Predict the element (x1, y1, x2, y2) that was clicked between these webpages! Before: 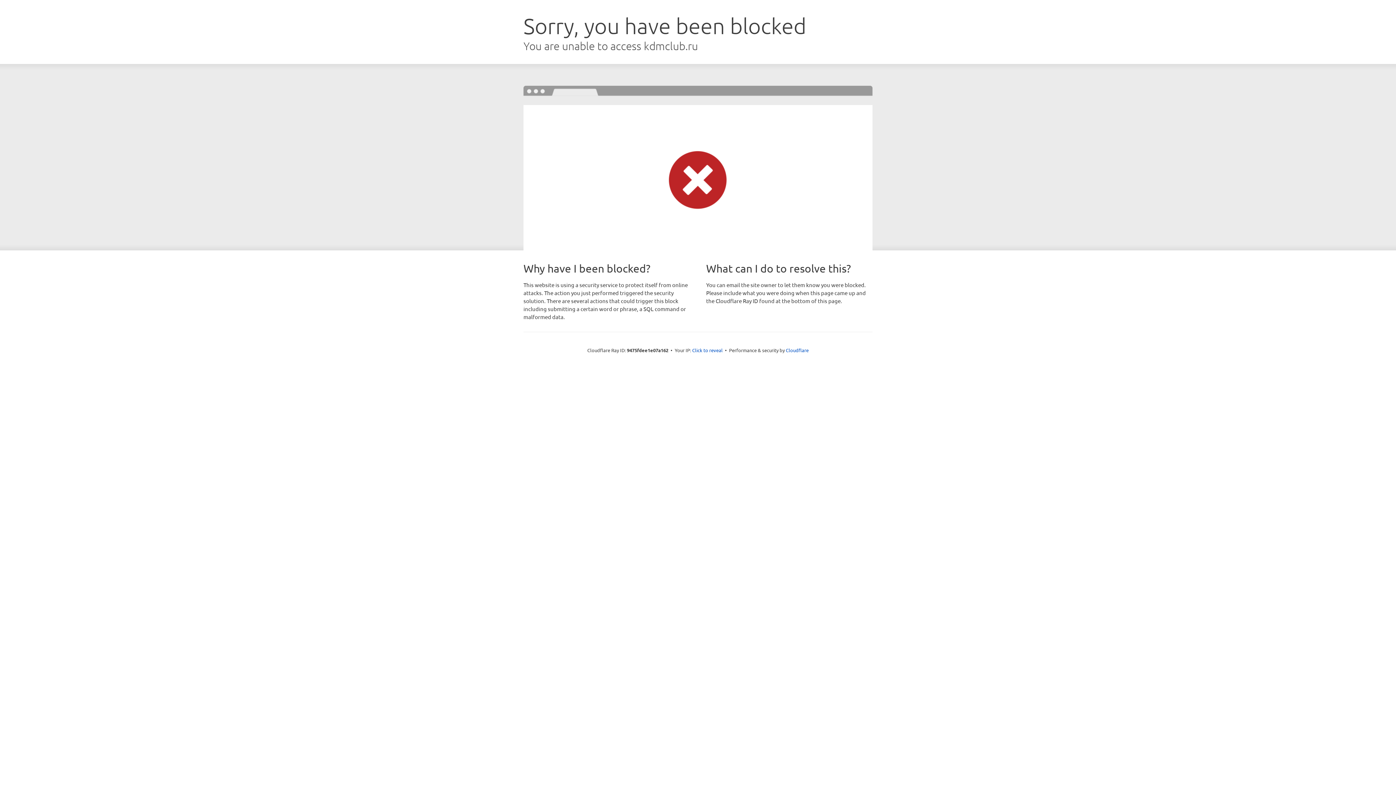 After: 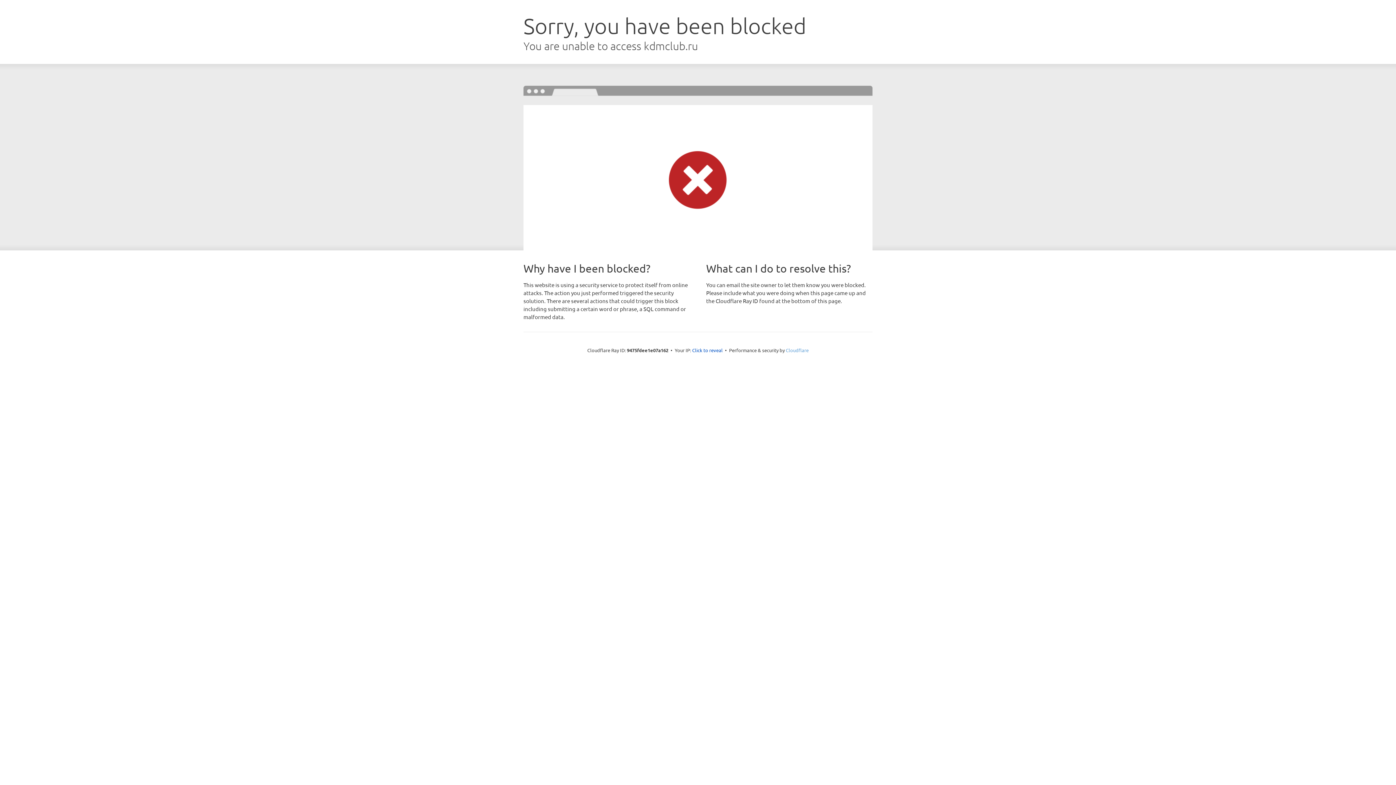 Action: label: Cloudflare bbox: (786, 347, 808, 353)